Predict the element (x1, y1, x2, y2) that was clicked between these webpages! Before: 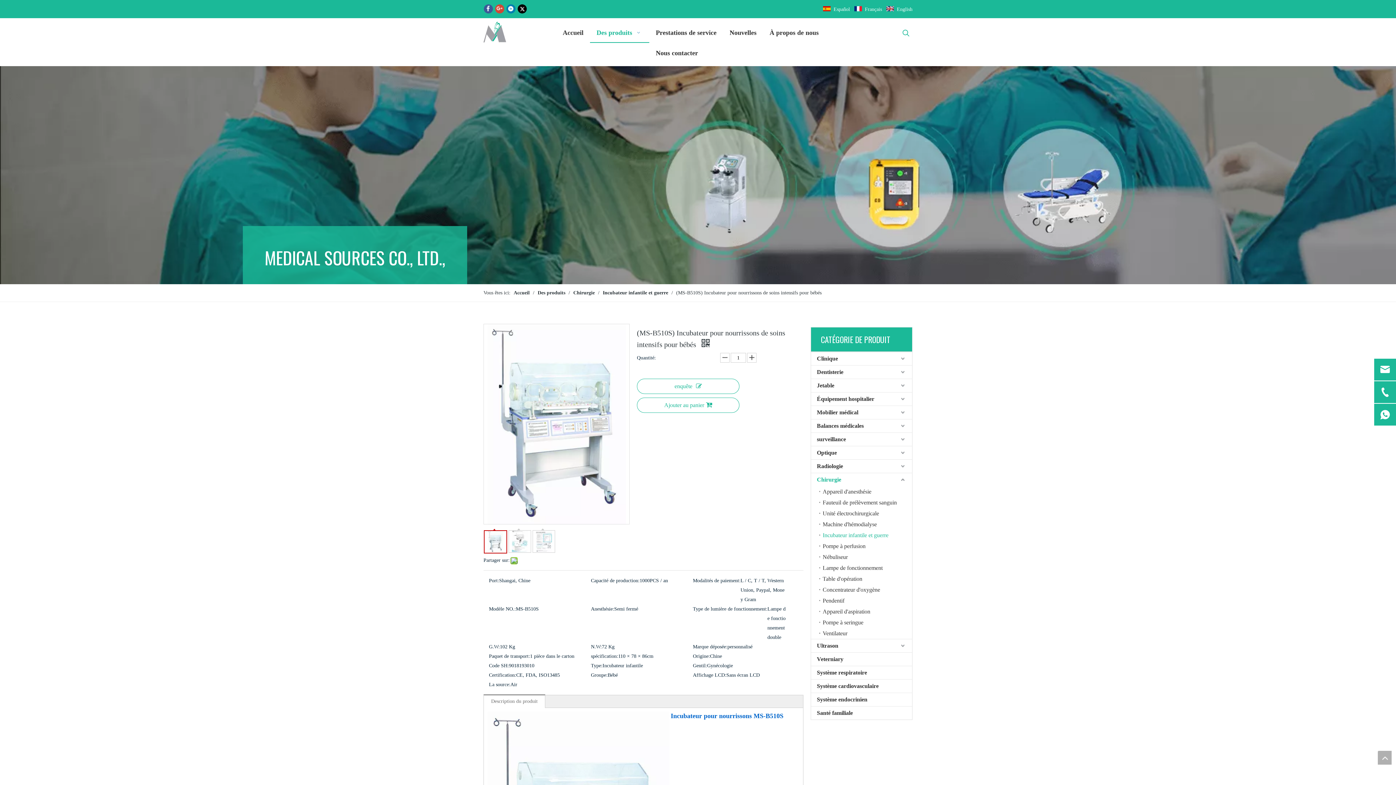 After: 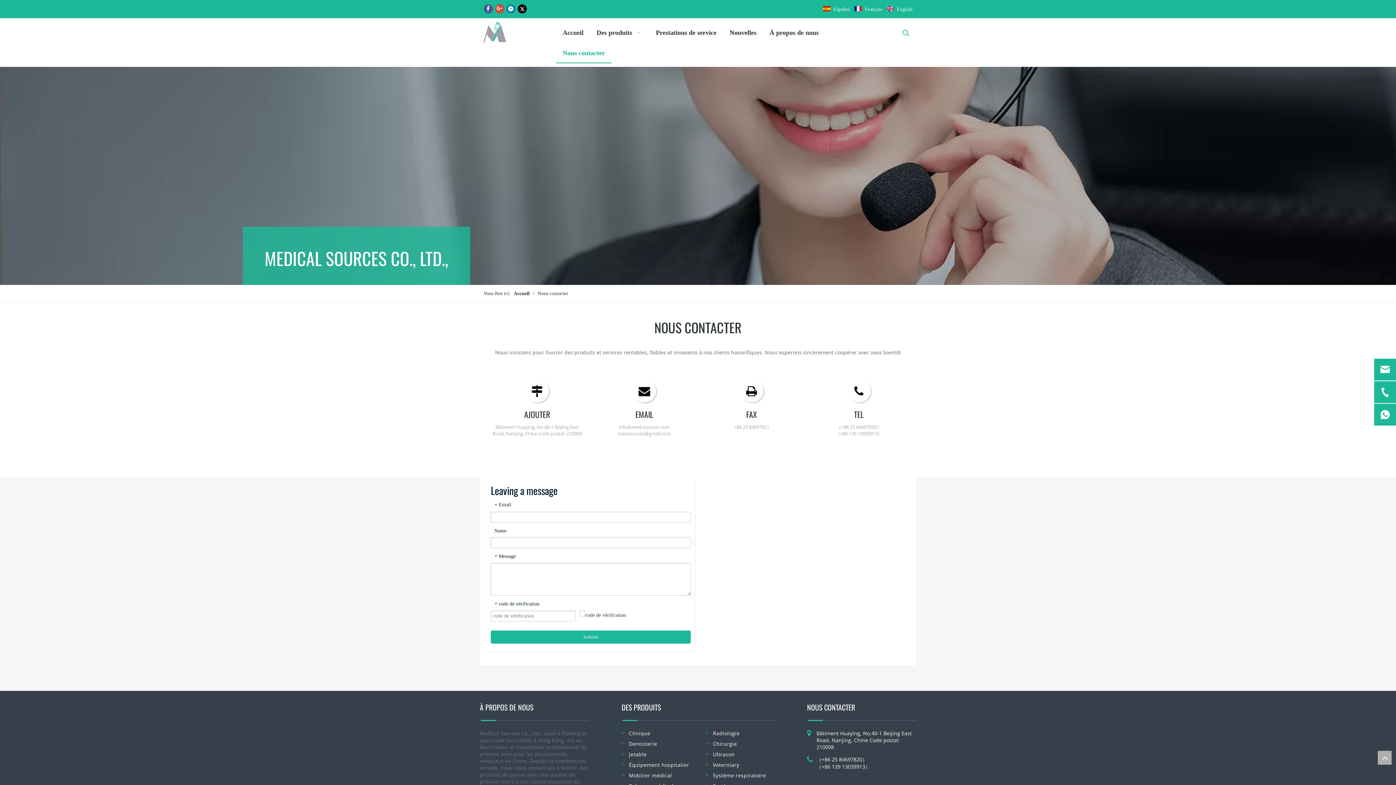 Action: label: Nous contacter bbox: (649, 42, 704, 62)